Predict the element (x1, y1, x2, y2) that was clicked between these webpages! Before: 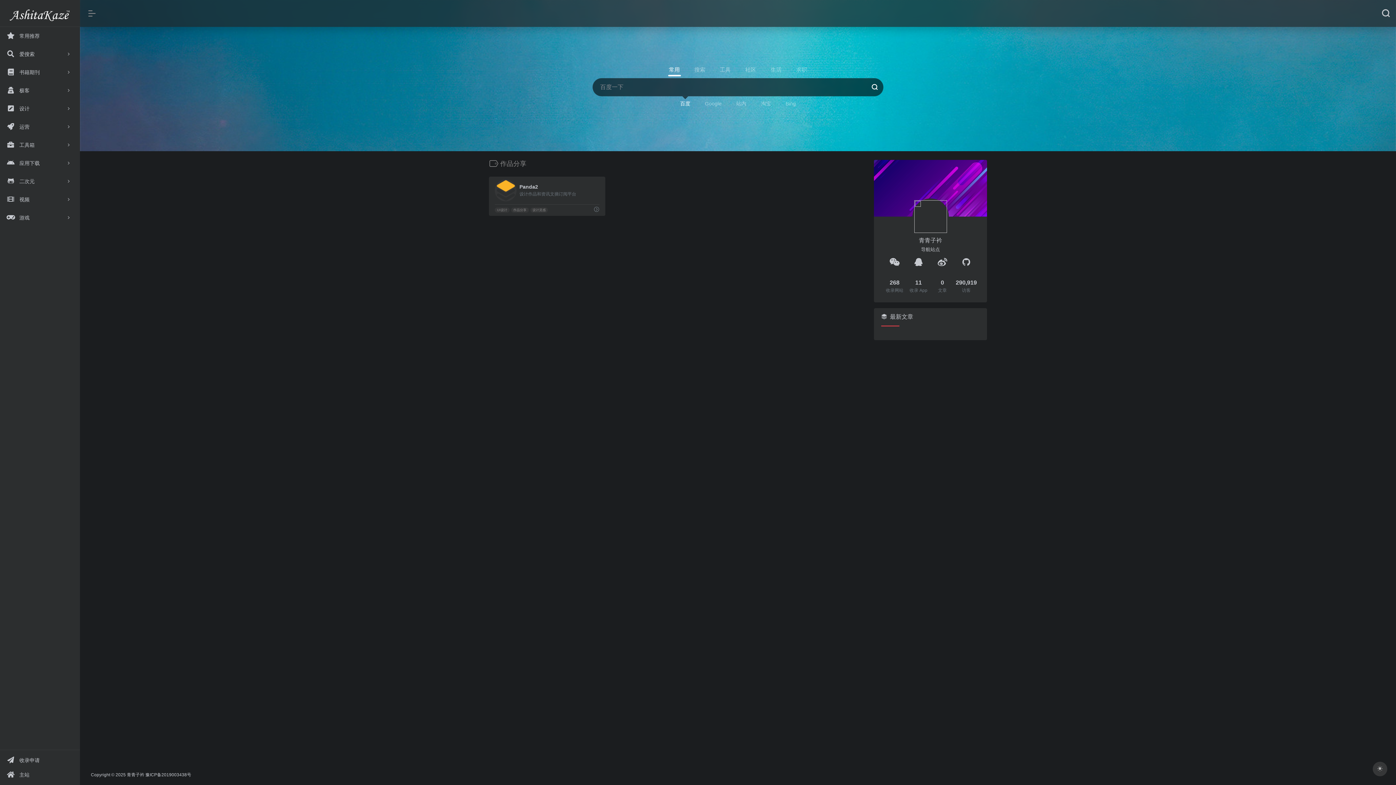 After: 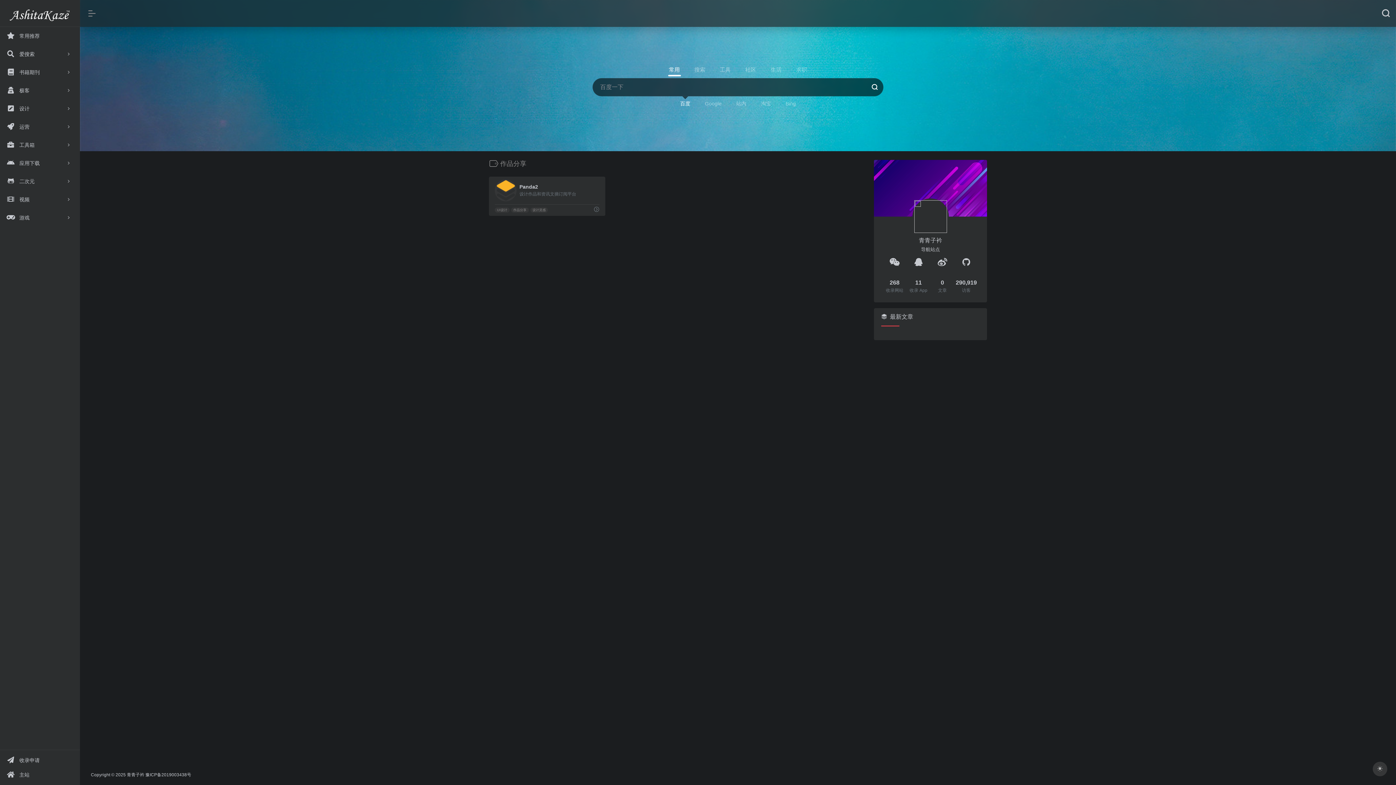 Action: bbox: (869, 78, 880, 97)